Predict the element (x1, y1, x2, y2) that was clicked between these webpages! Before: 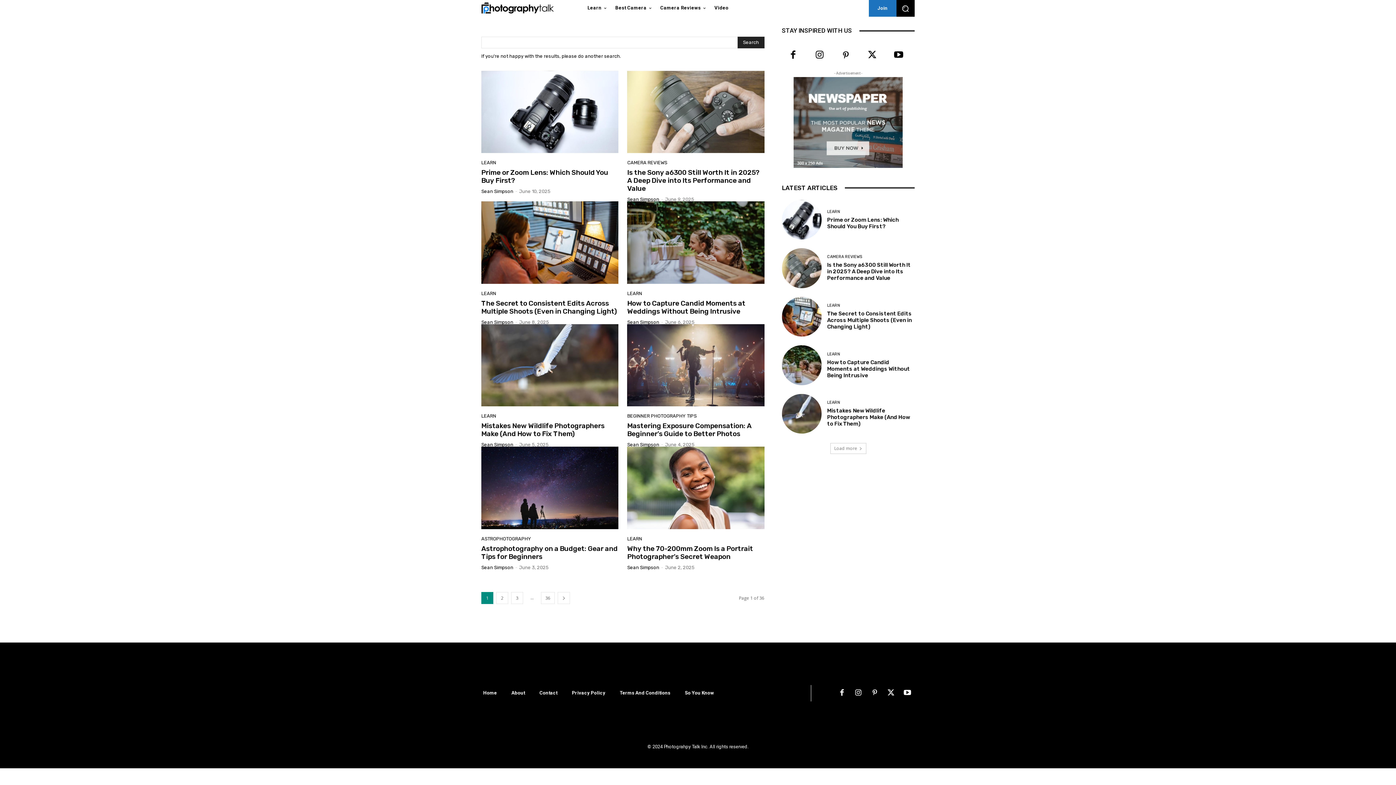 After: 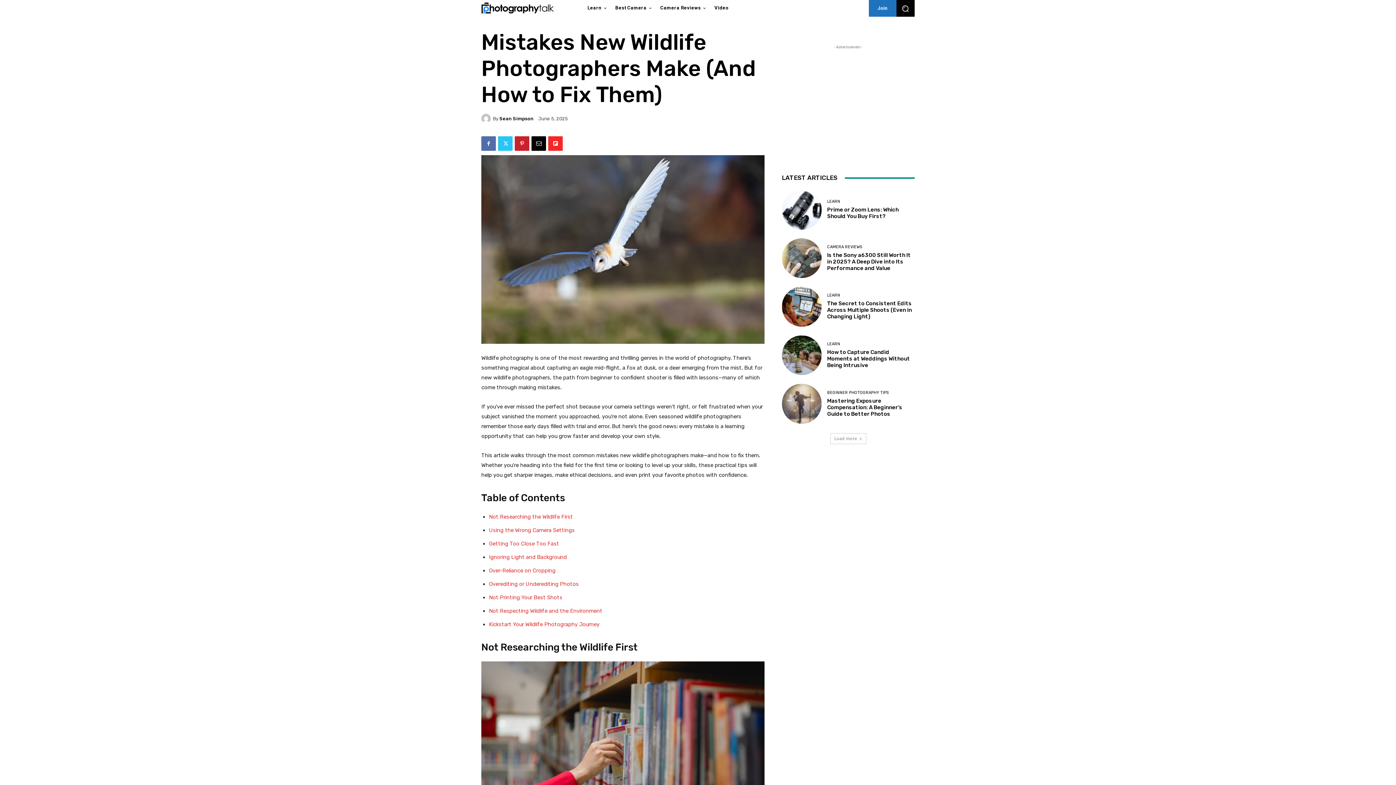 Action: bbox: (481, 421, 604, 438) label: Mistakes New Wildlife Photographers Make (And How to Fix Them)